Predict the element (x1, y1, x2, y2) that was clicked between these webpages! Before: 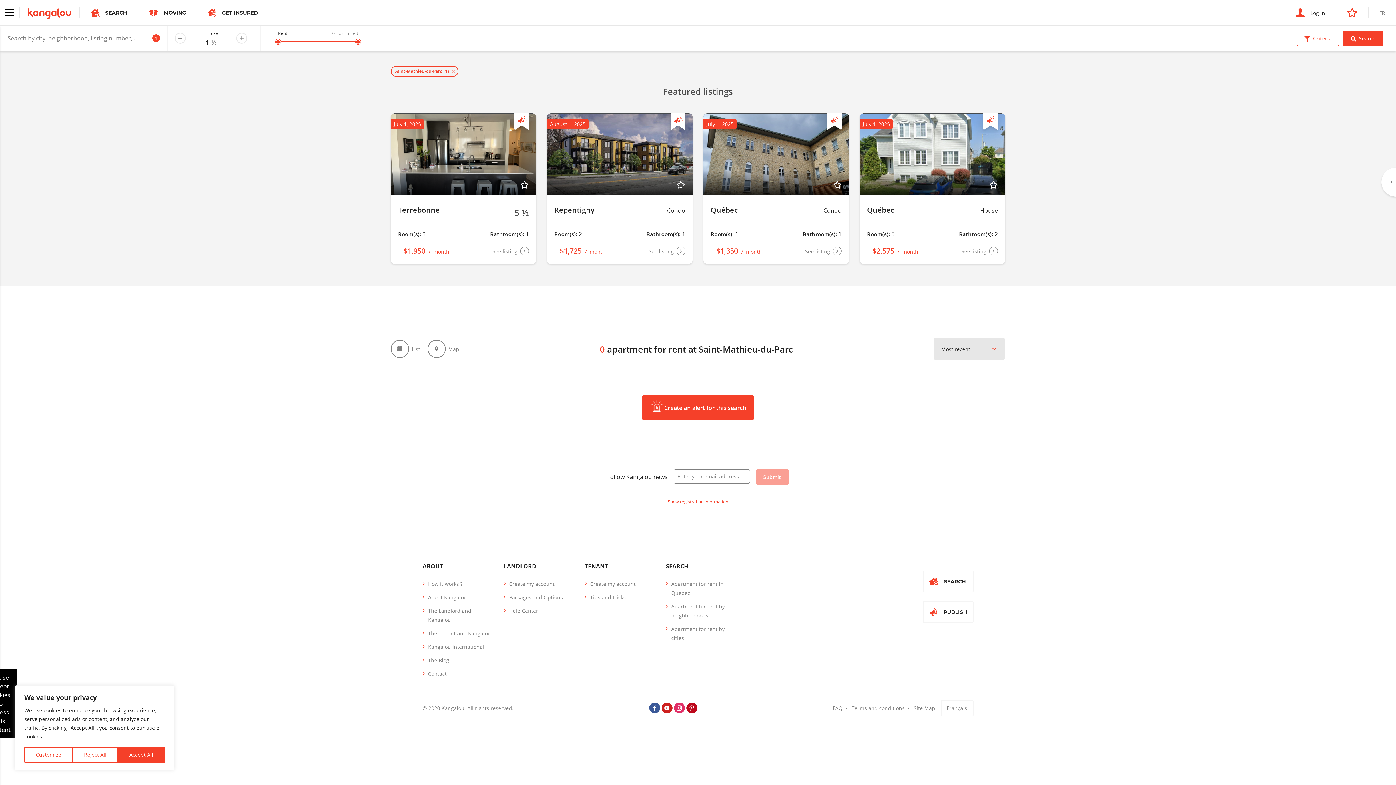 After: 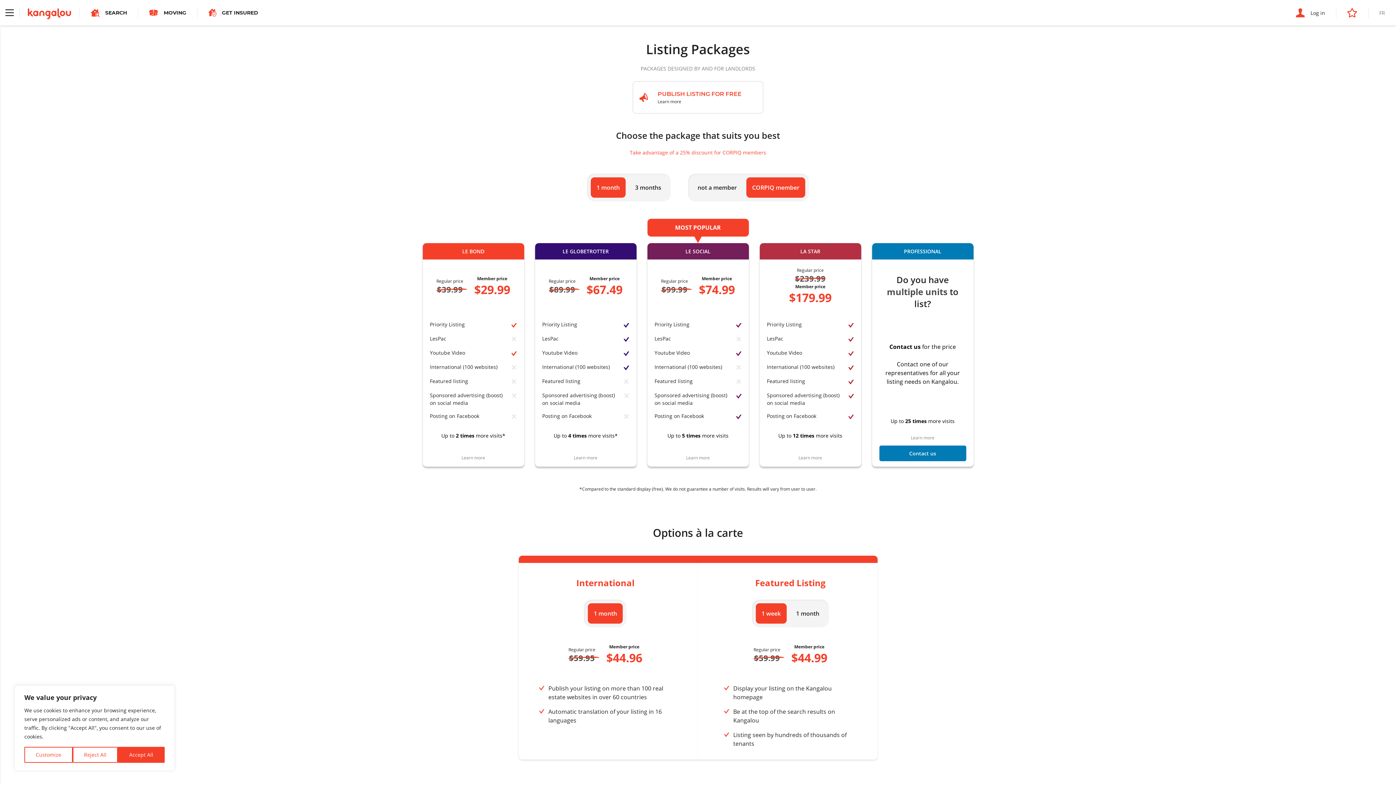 Action: label: Packages and Options bbox: (509, 593, 574, 602)